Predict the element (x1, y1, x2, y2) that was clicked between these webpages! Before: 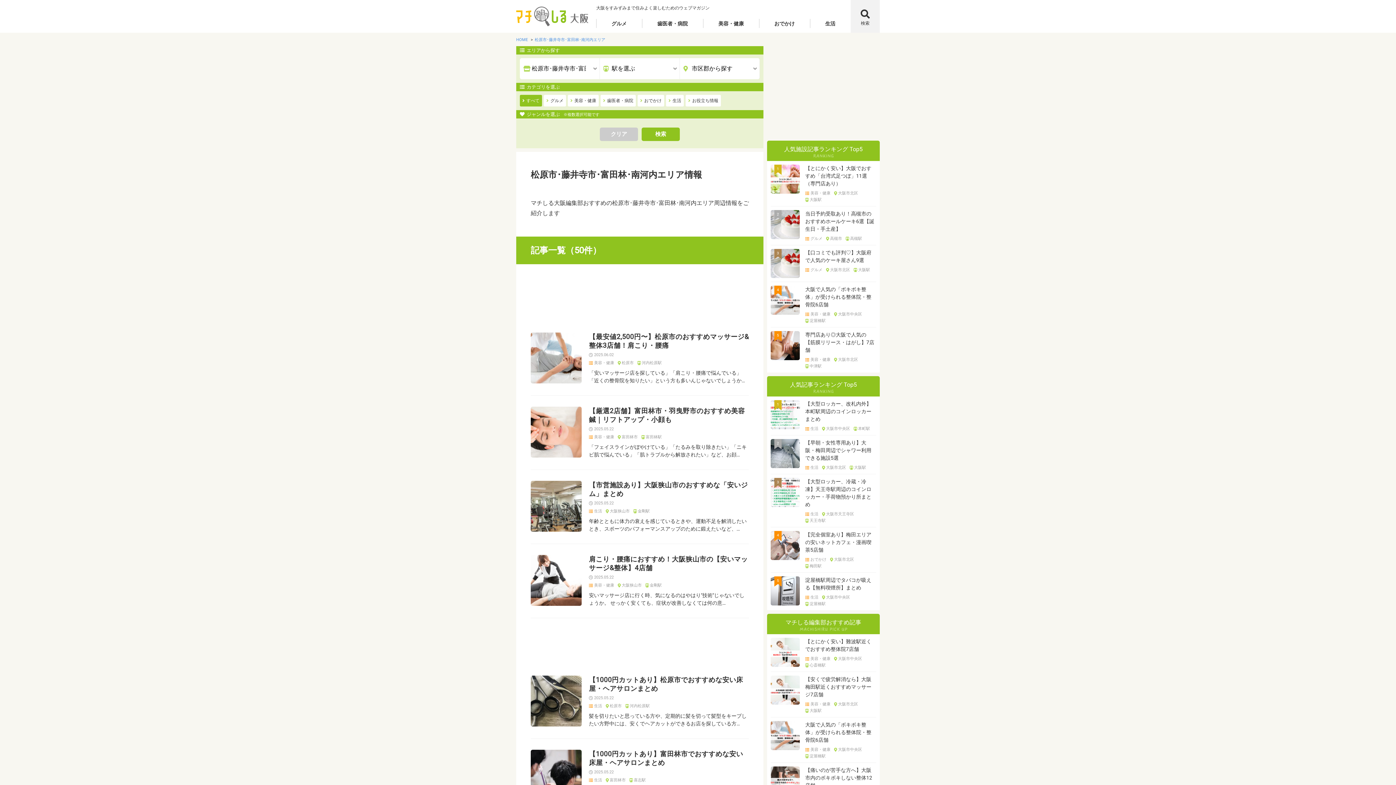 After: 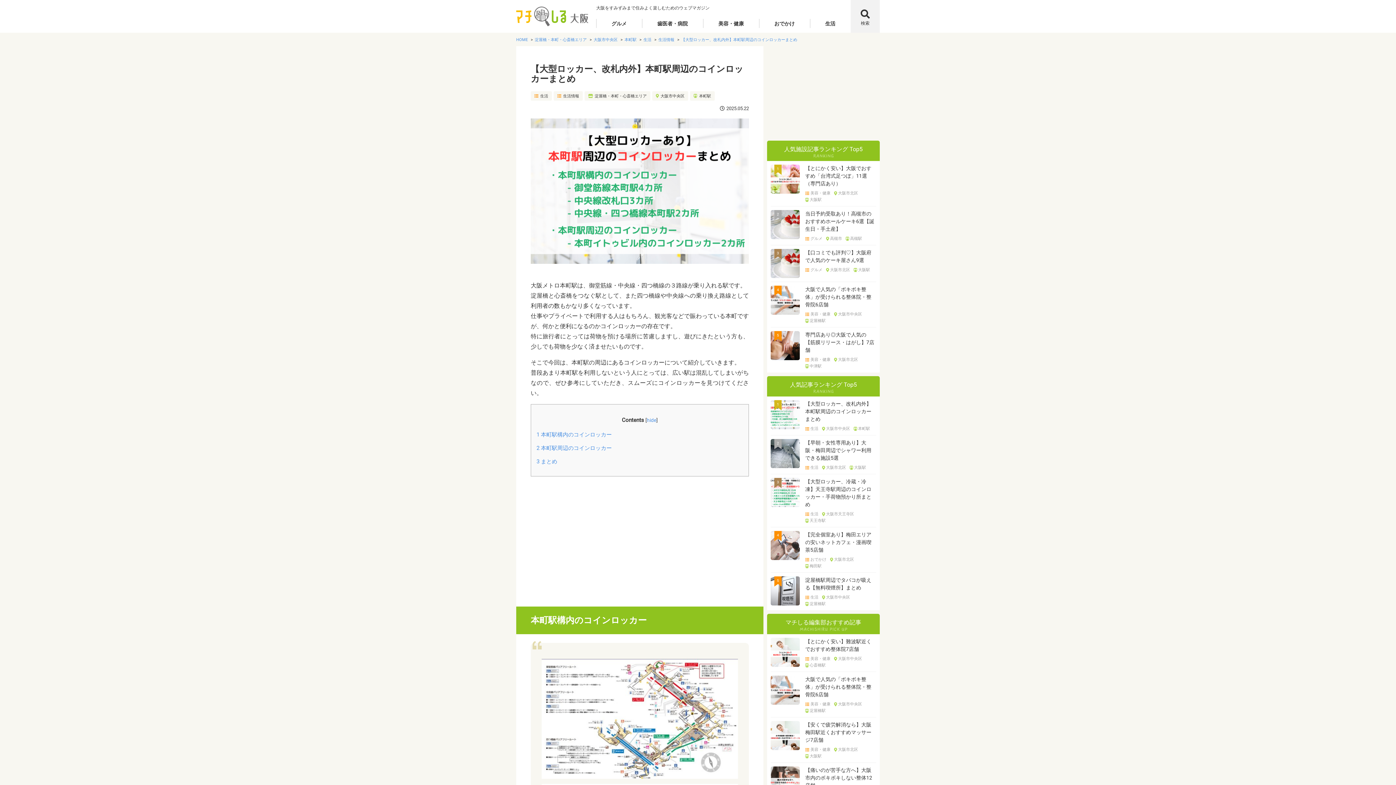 Action: bbox: (770, 422, 800, 429)